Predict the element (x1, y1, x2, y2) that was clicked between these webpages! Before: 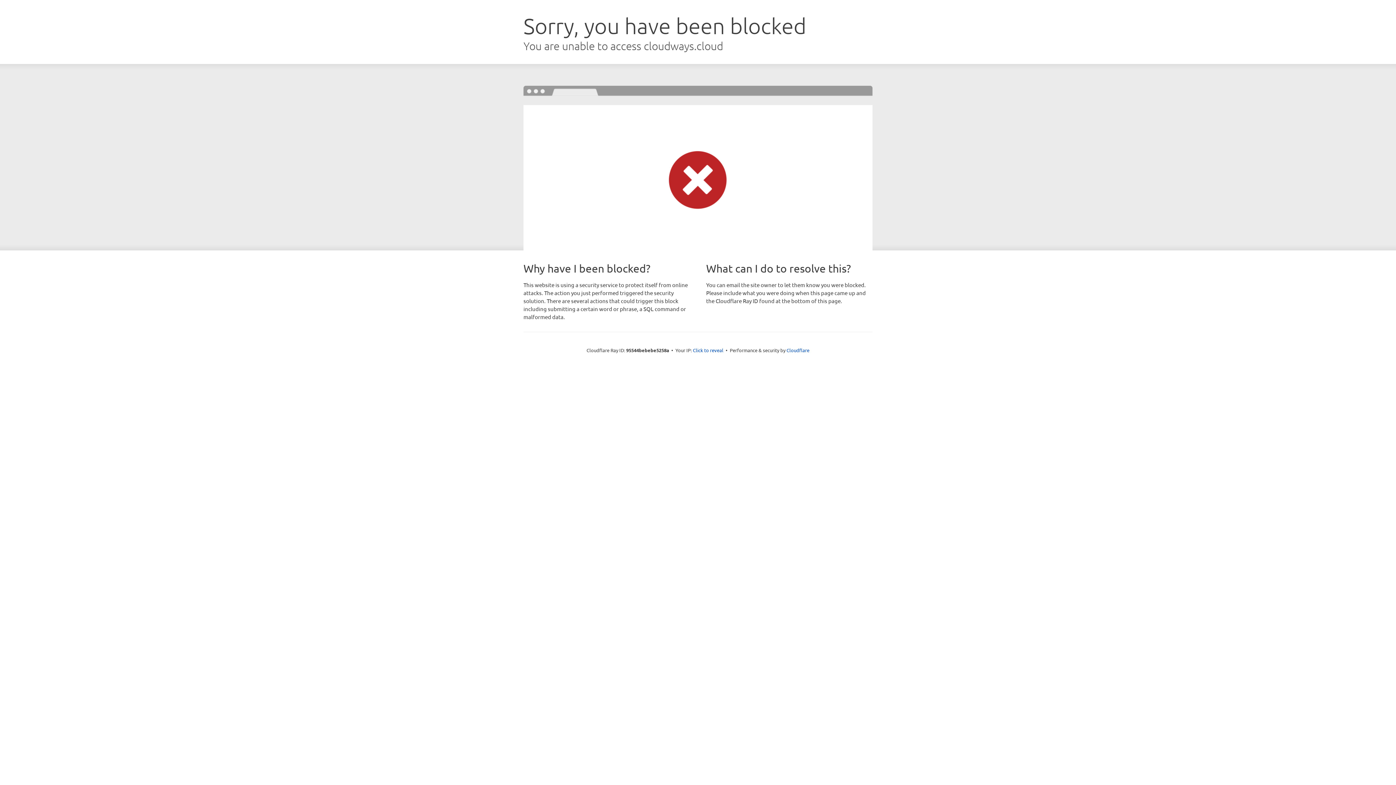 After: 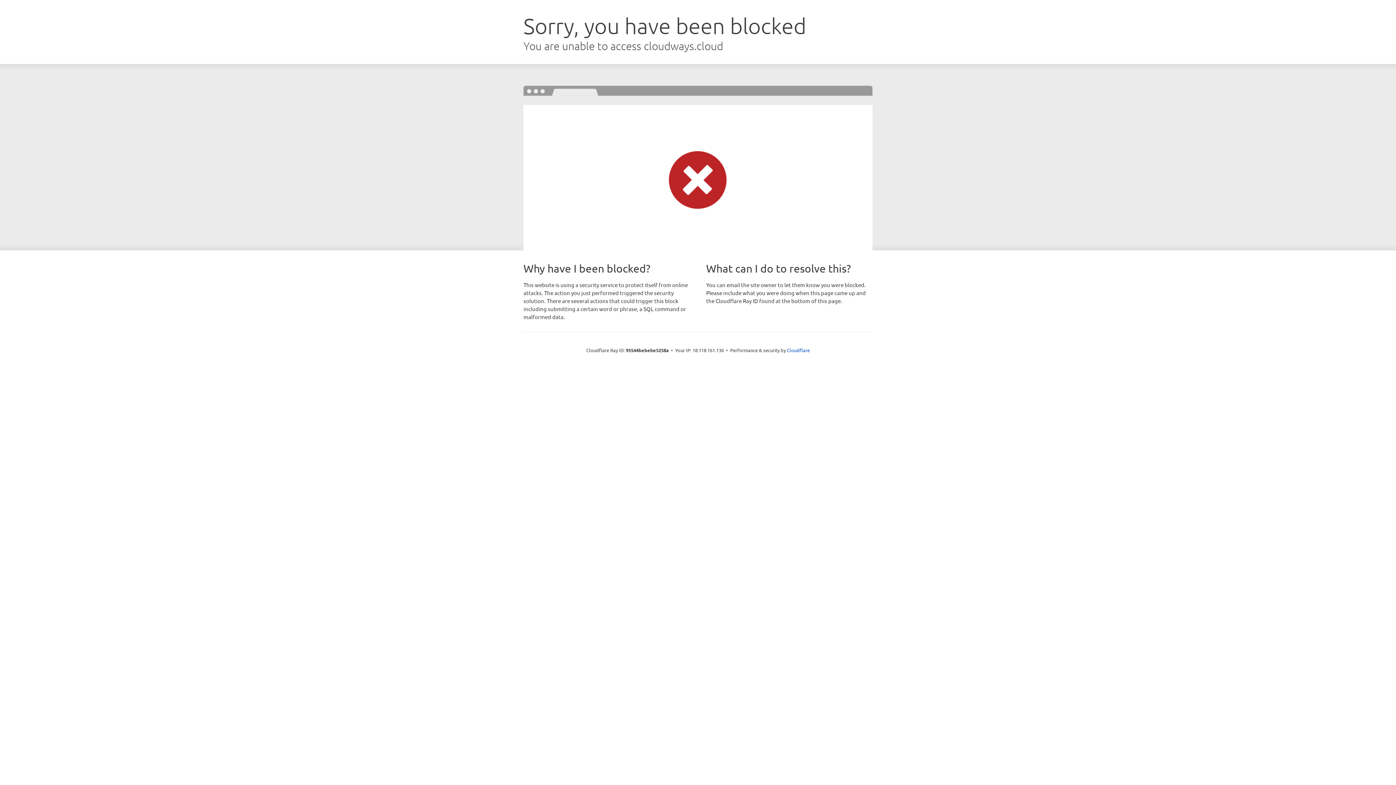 Action: bbox: (693, 346, 723, 353) label: Click to reveal